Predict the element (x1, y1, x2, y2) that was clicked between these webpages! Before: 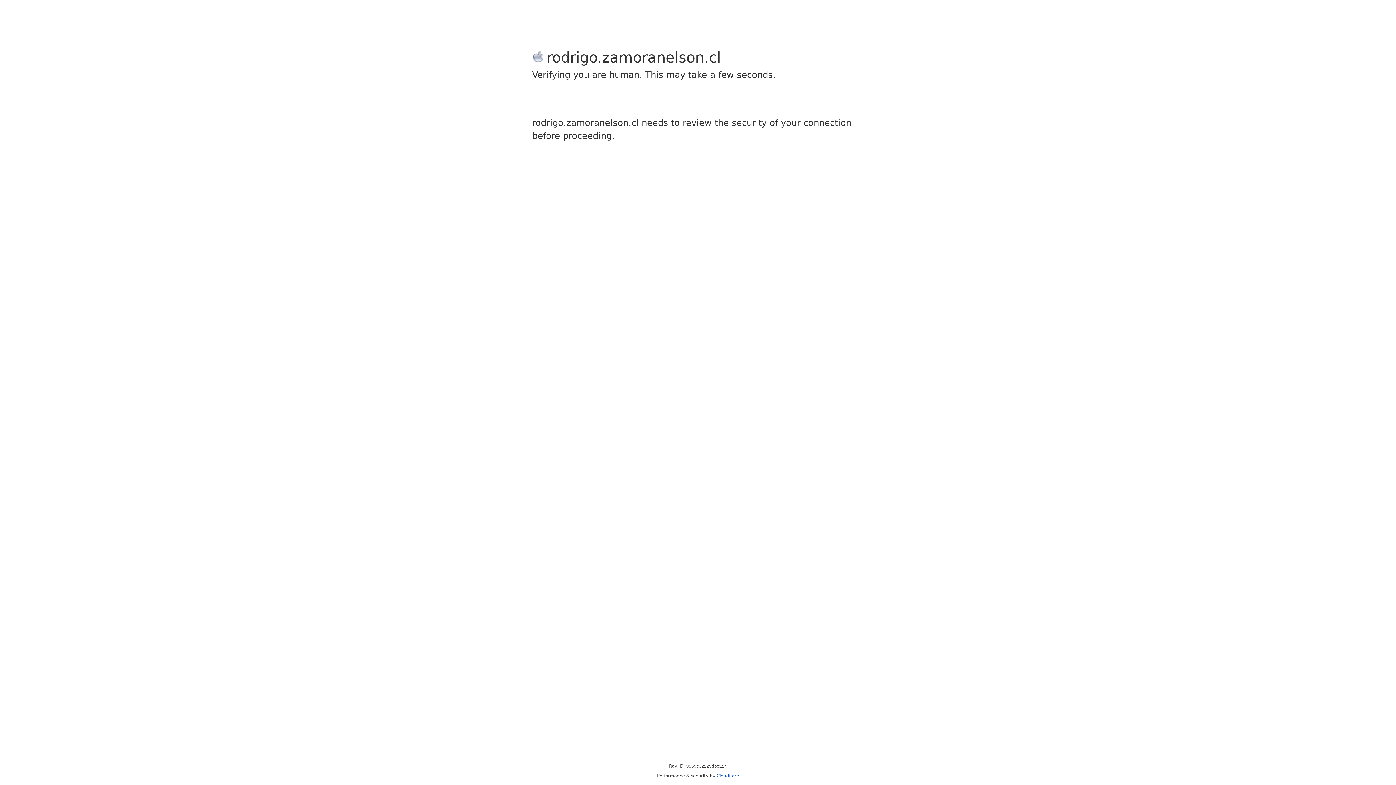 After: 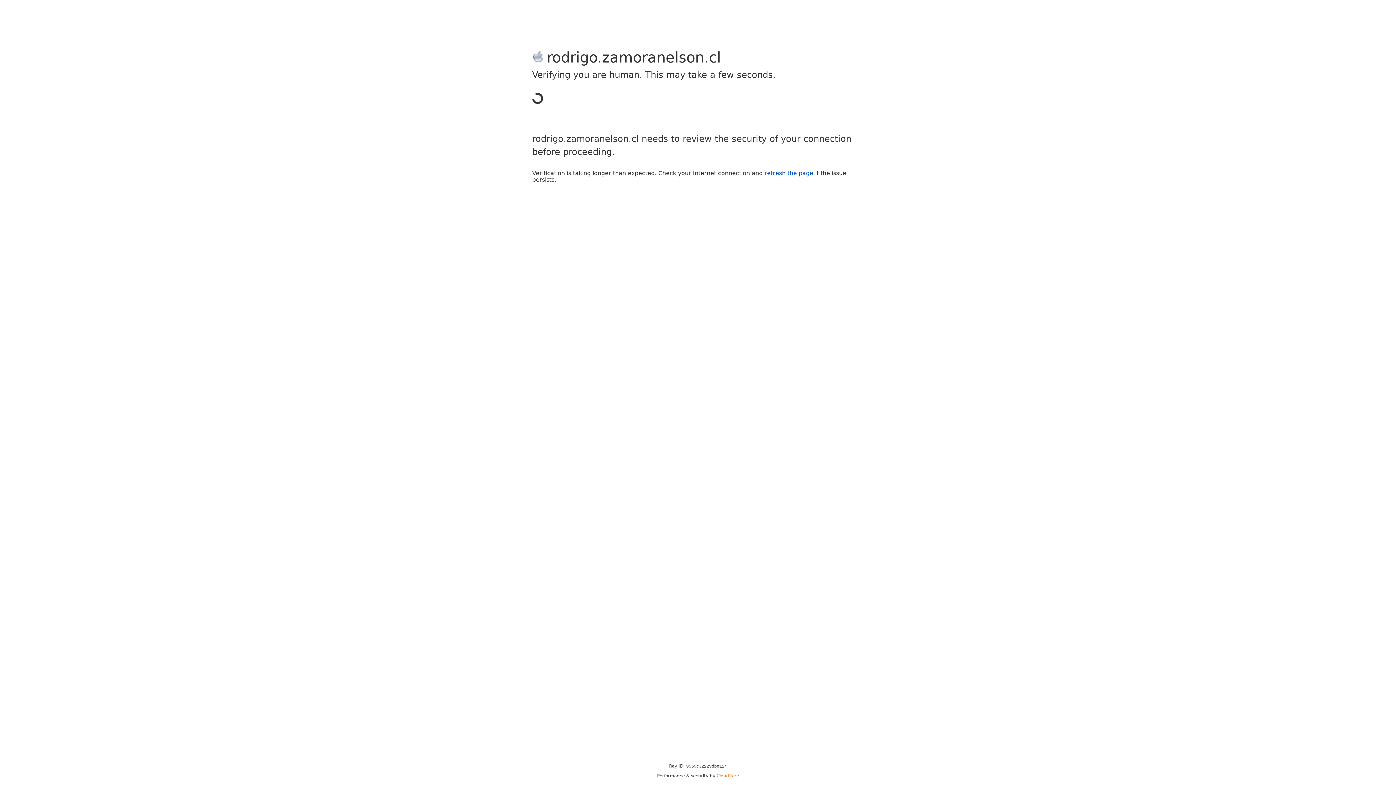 Action: bbox: (716, 773, 739, 778) label: Cloudflare